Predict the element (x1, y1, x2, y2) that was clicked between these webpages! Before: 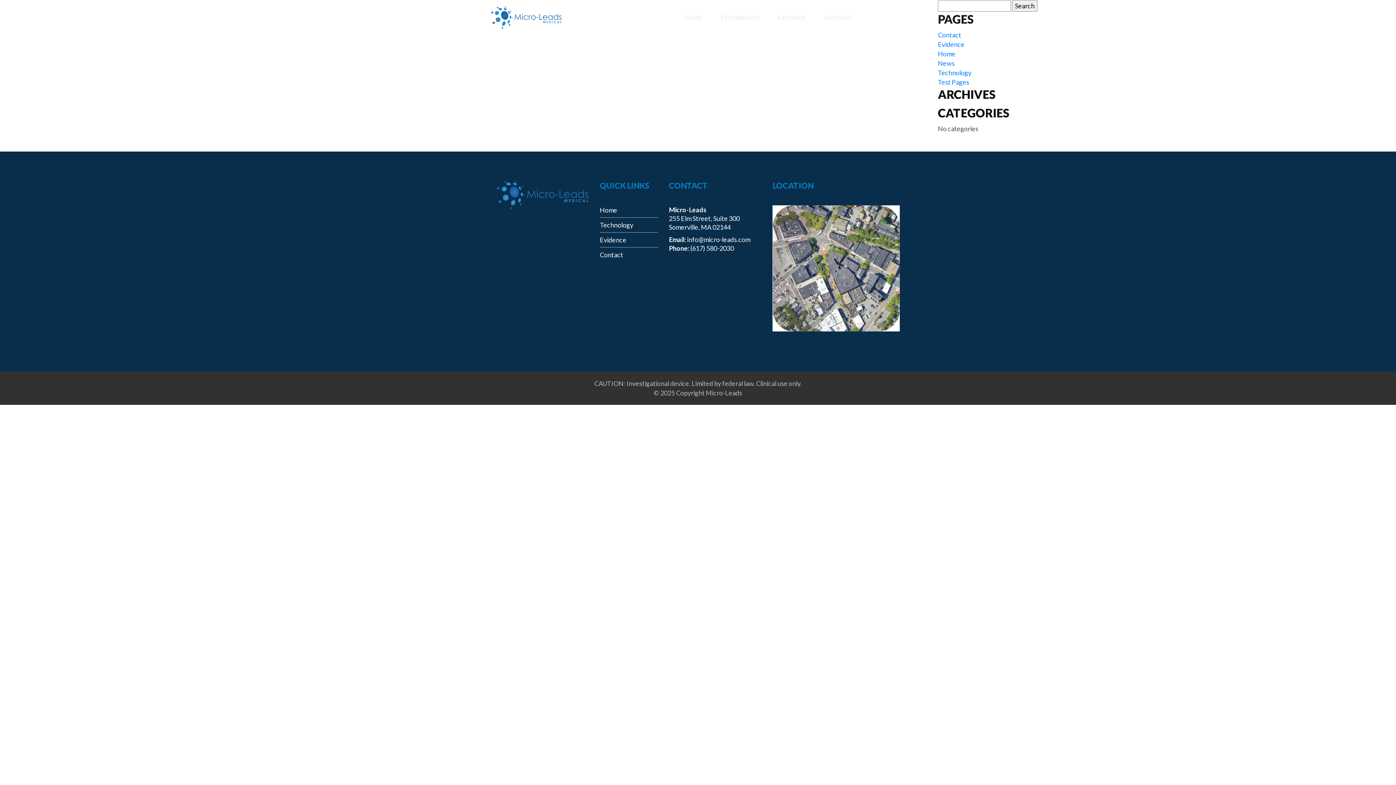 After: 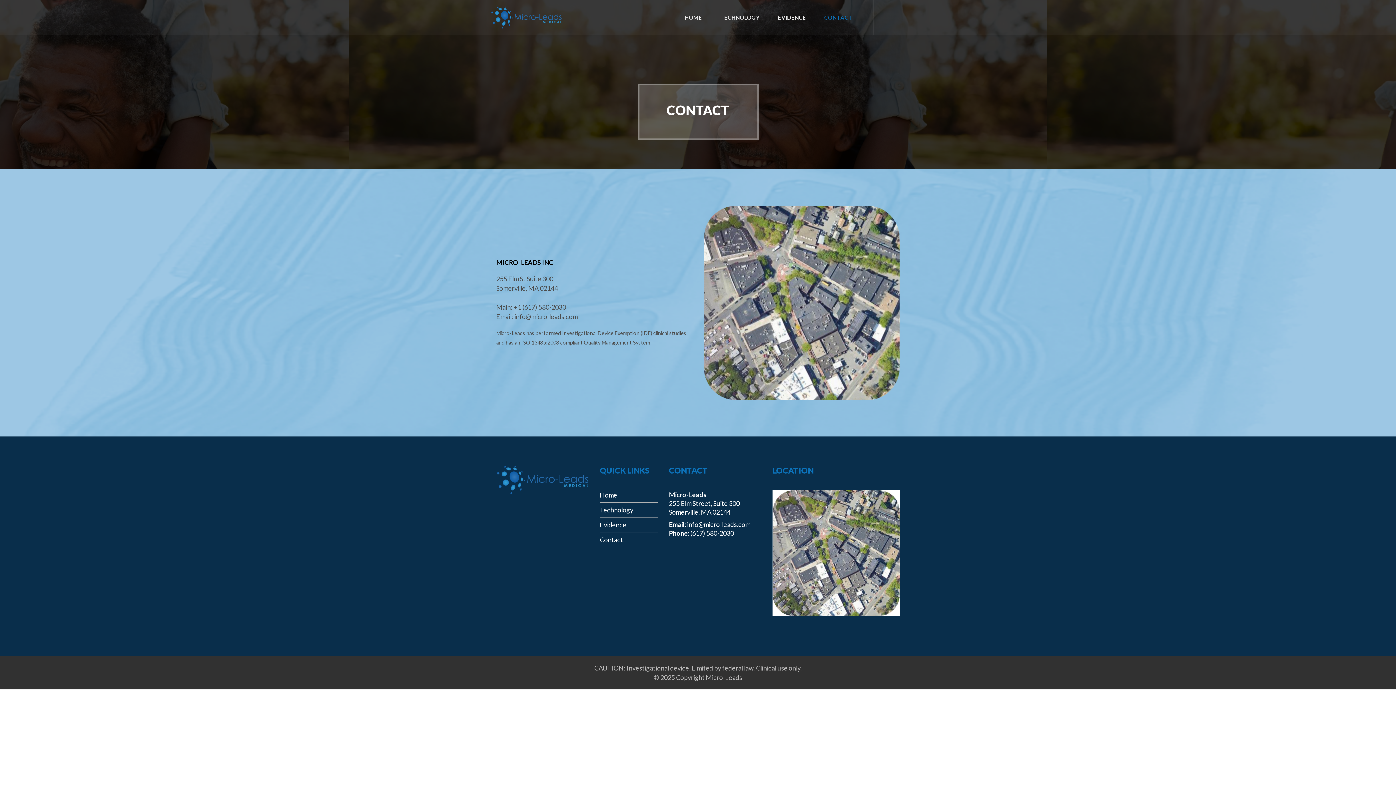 Action: bbox: (600, 250, 658, 259) label: Contact